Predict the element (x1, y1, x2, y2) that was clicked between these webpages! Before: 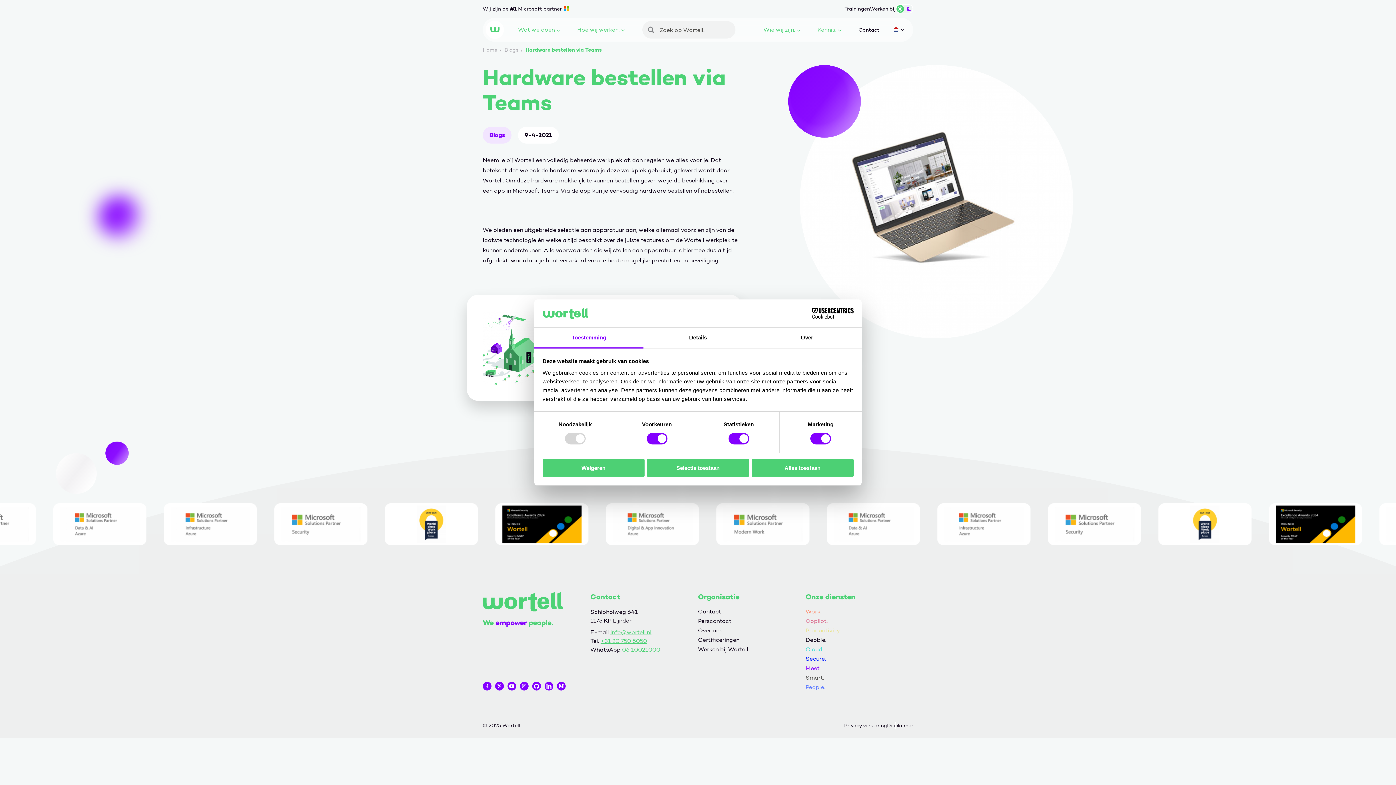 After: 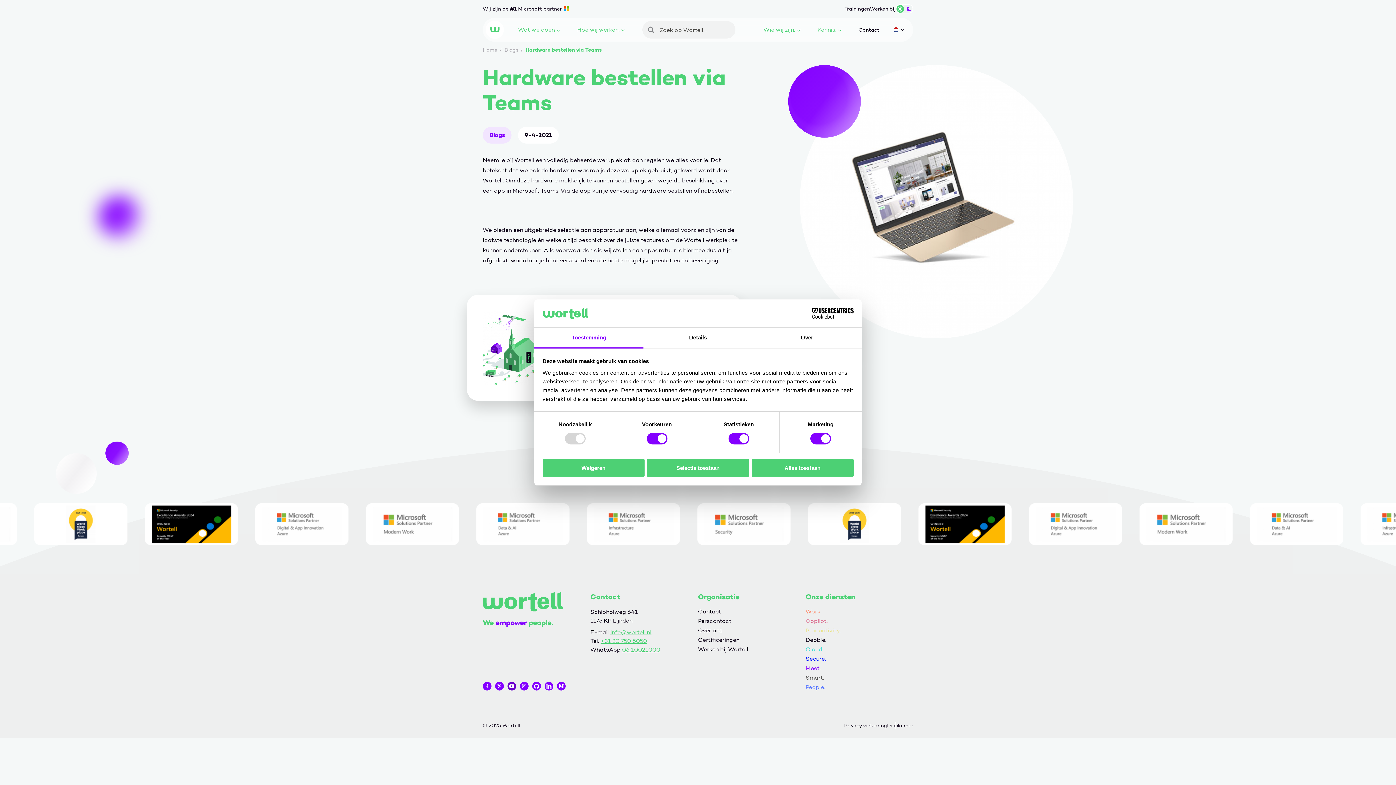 Action: label: Wortell op YouTube bbox: (507, 682, 516, 690)